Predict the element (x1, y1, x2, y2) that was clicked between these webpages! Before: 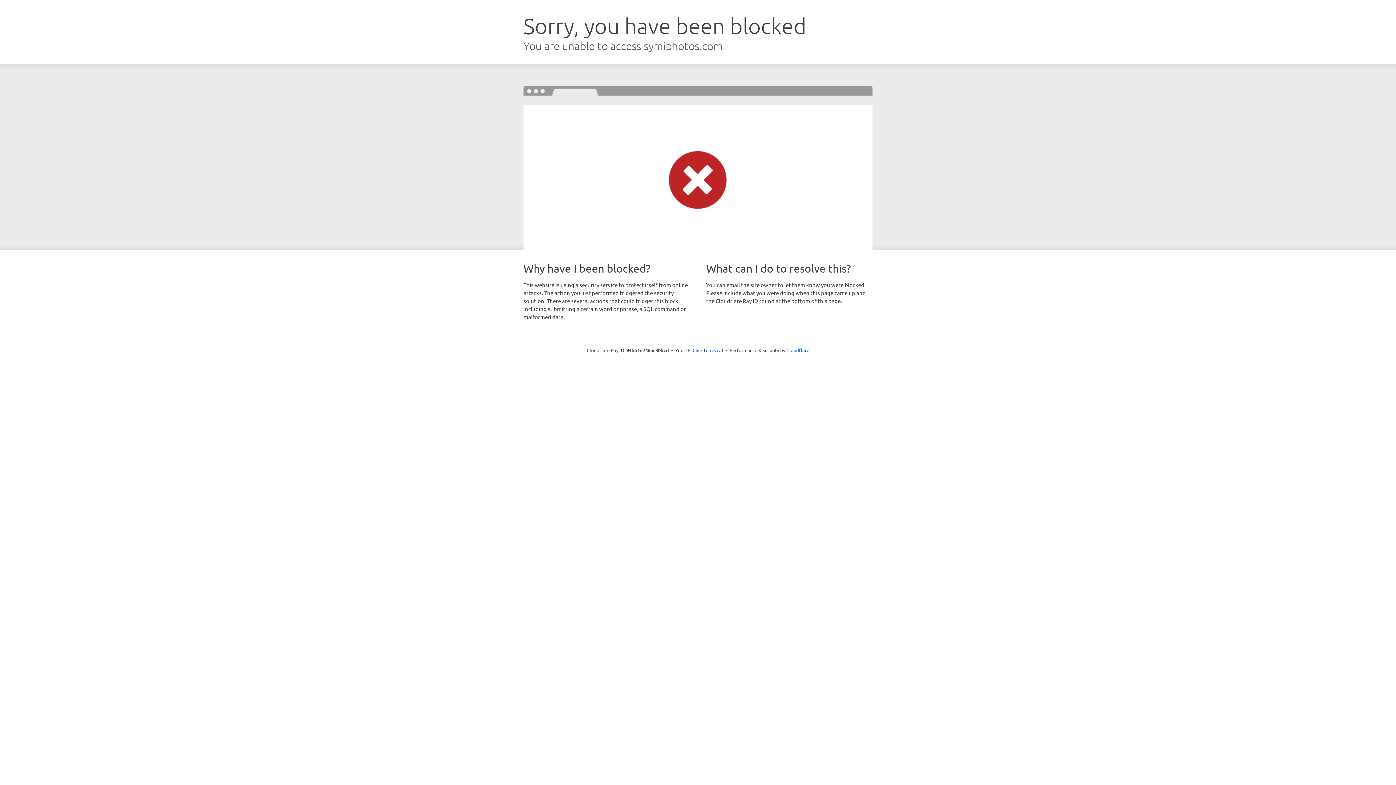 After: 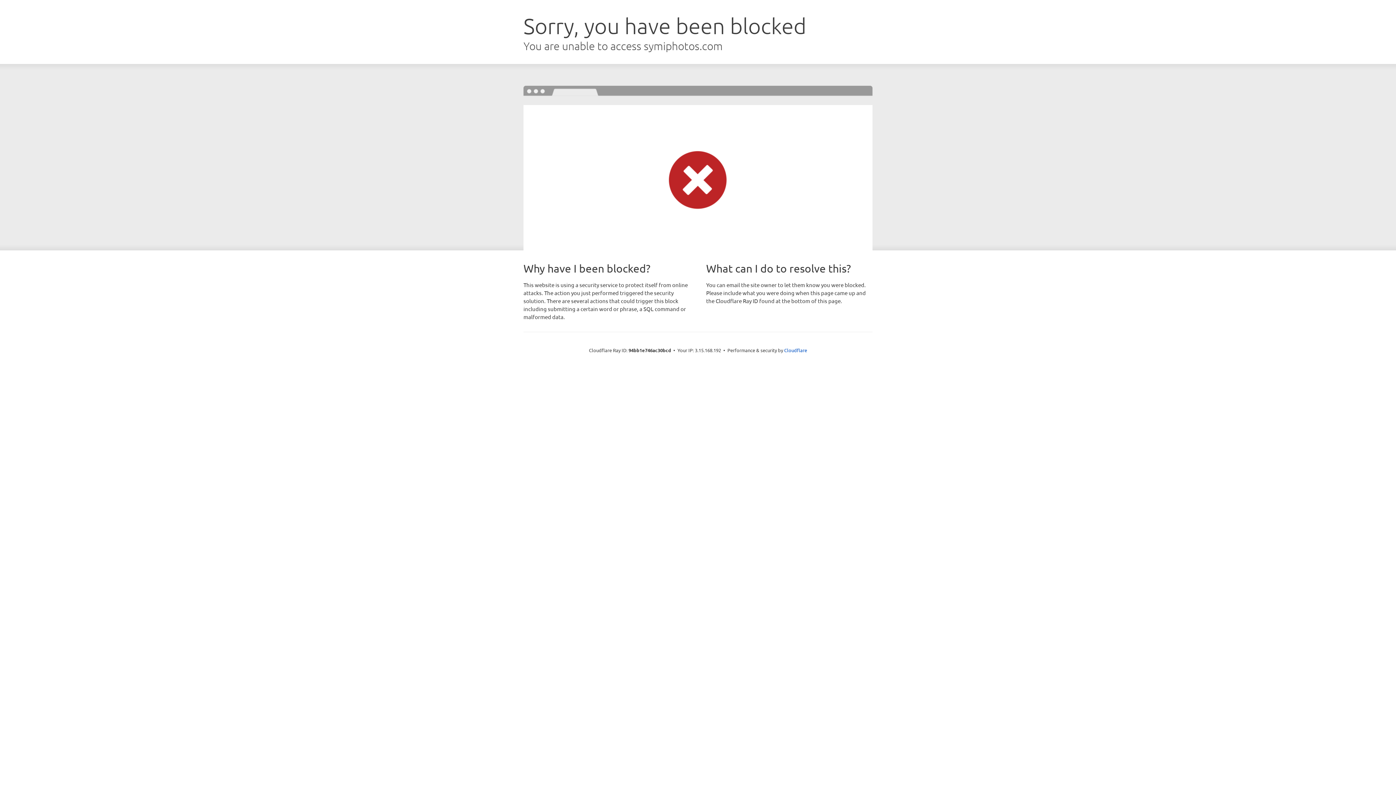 Action: bbox: (692, 346, 723, 353) label: Click to reveal